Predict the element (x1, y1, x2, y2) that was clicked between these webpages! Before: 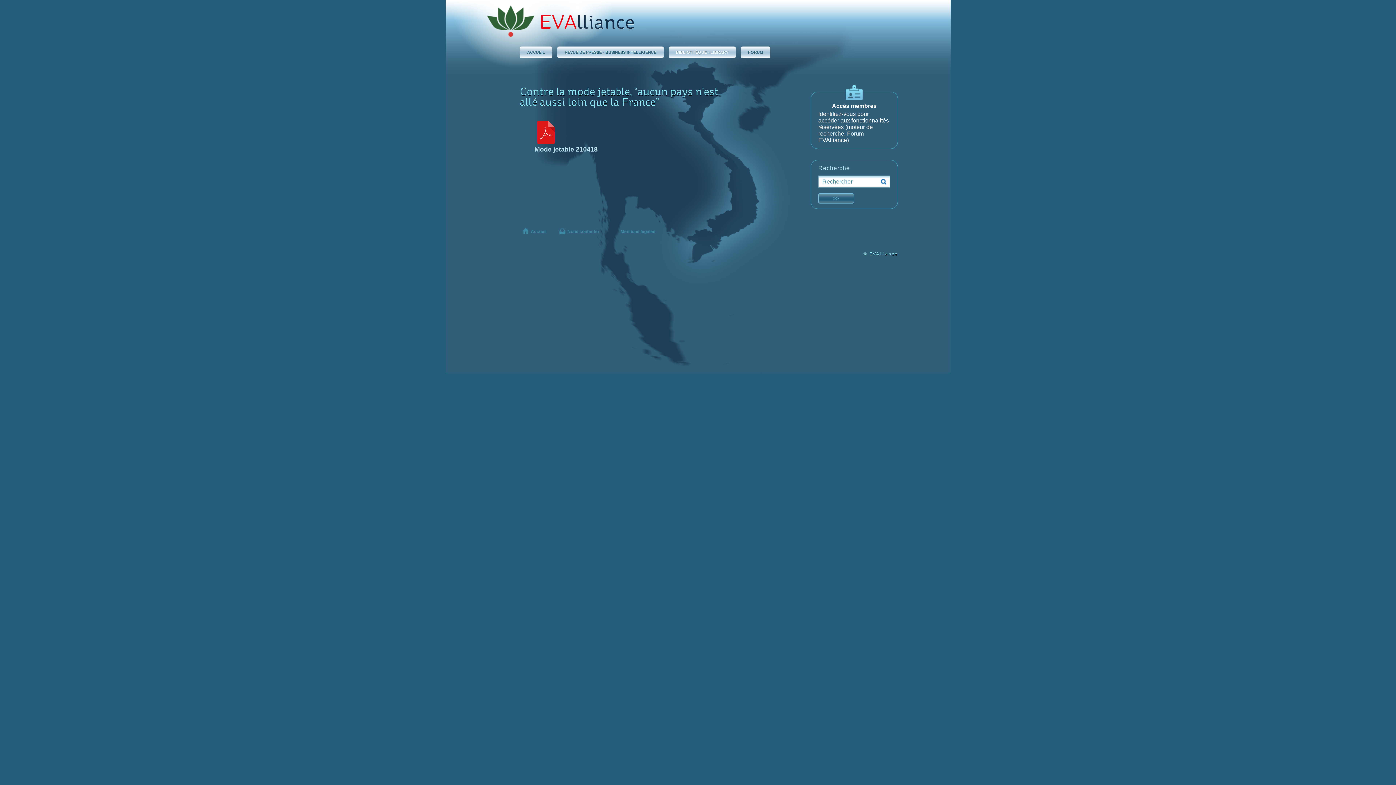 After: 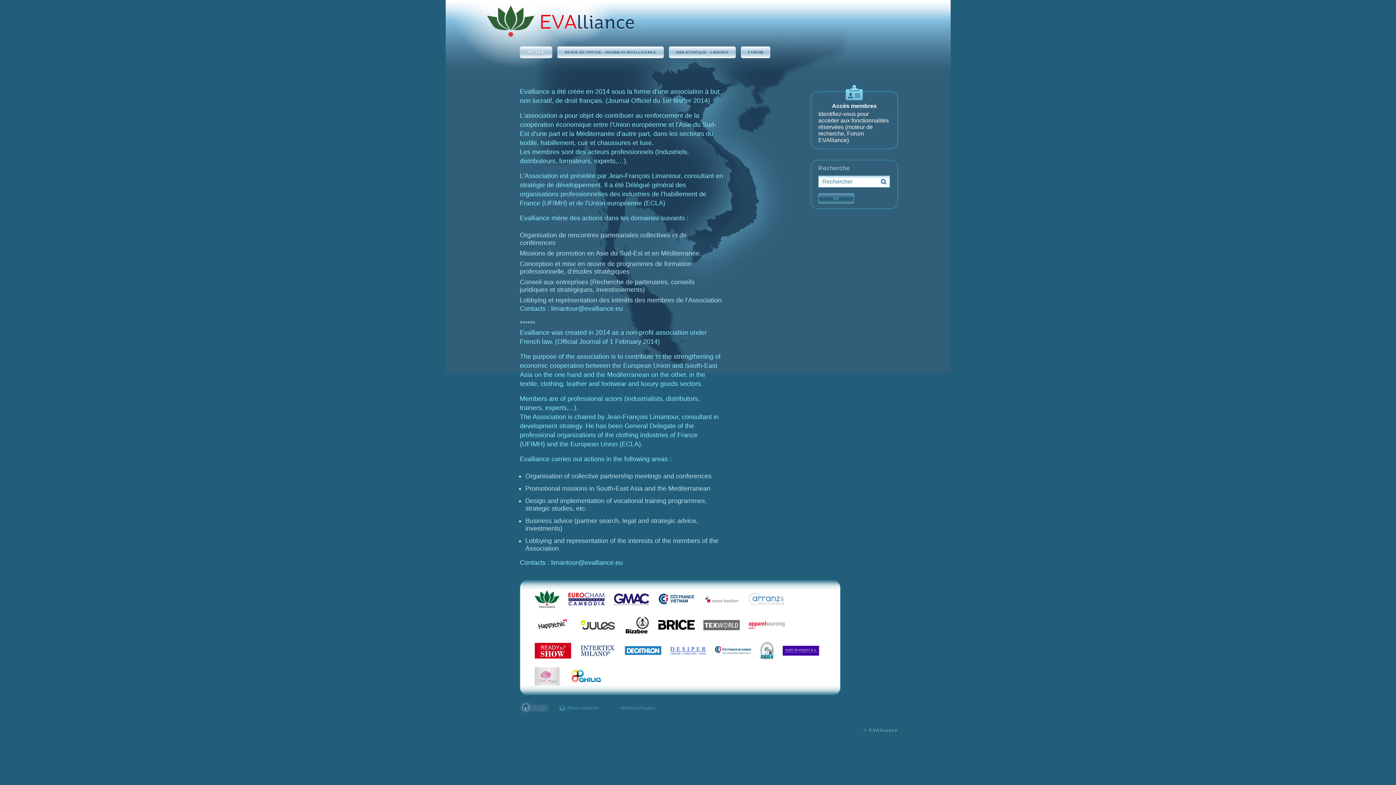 Action: label: EVAlliance bbox: (539, 14, 634, 32)